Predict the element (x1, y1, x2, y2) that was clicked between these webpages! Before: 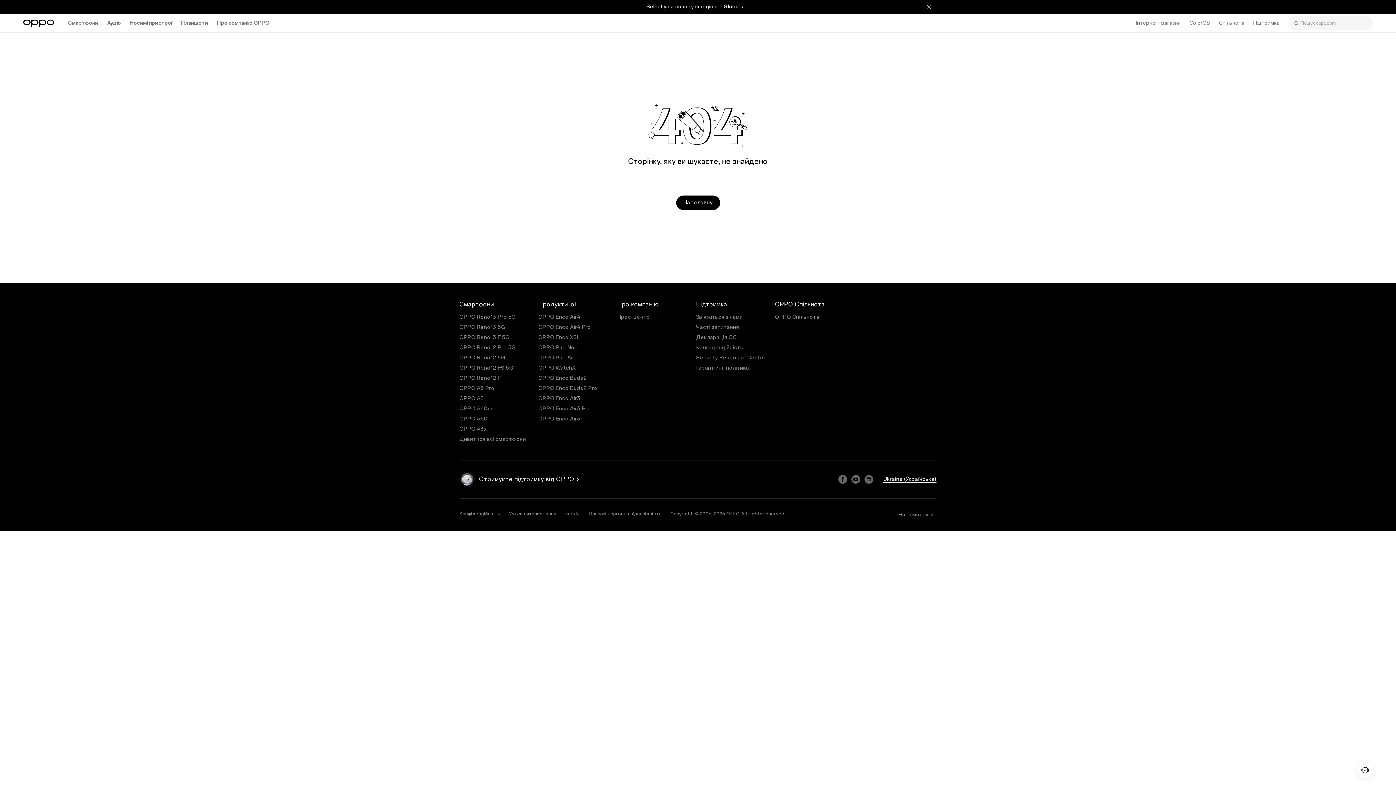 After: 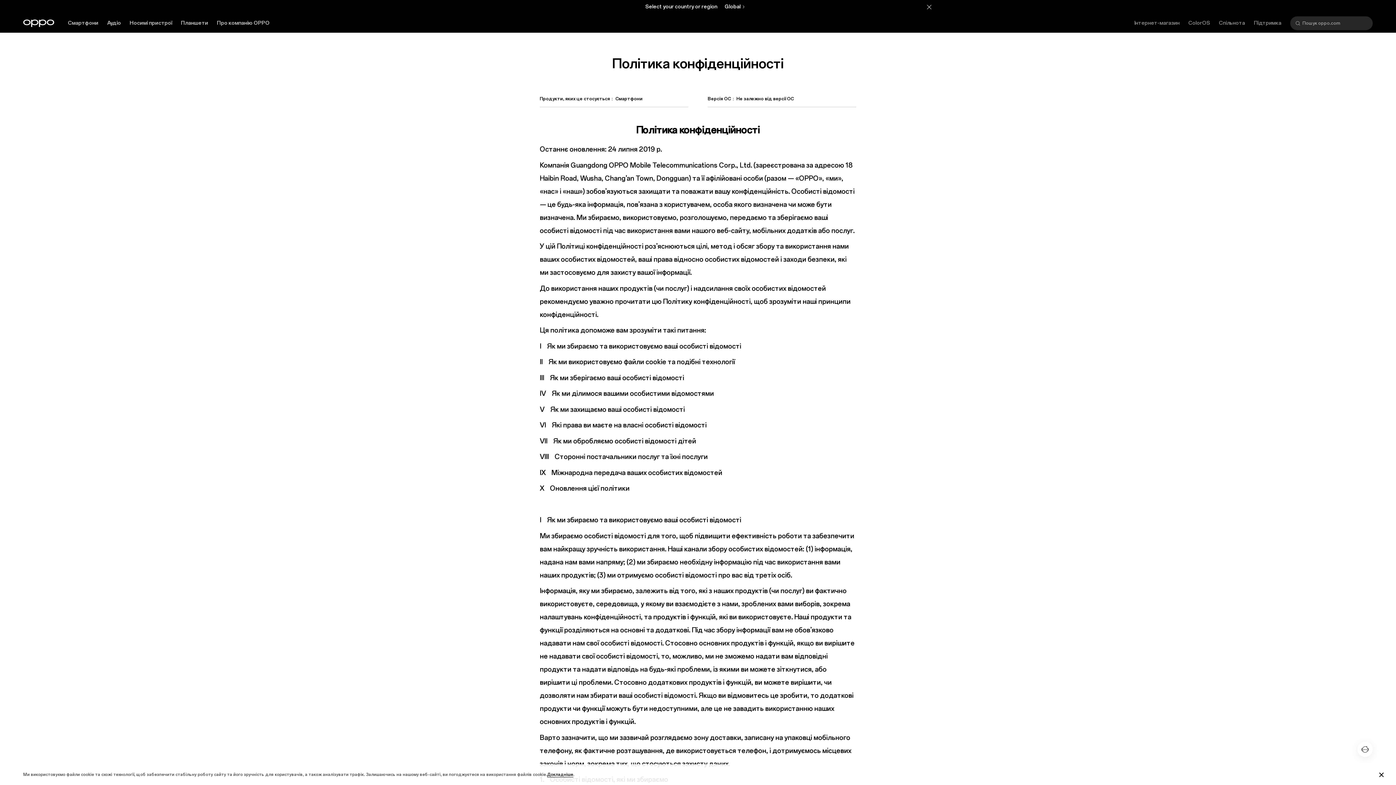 Action: bbox: (696, 344, 743, 350) label: Конфіденційність